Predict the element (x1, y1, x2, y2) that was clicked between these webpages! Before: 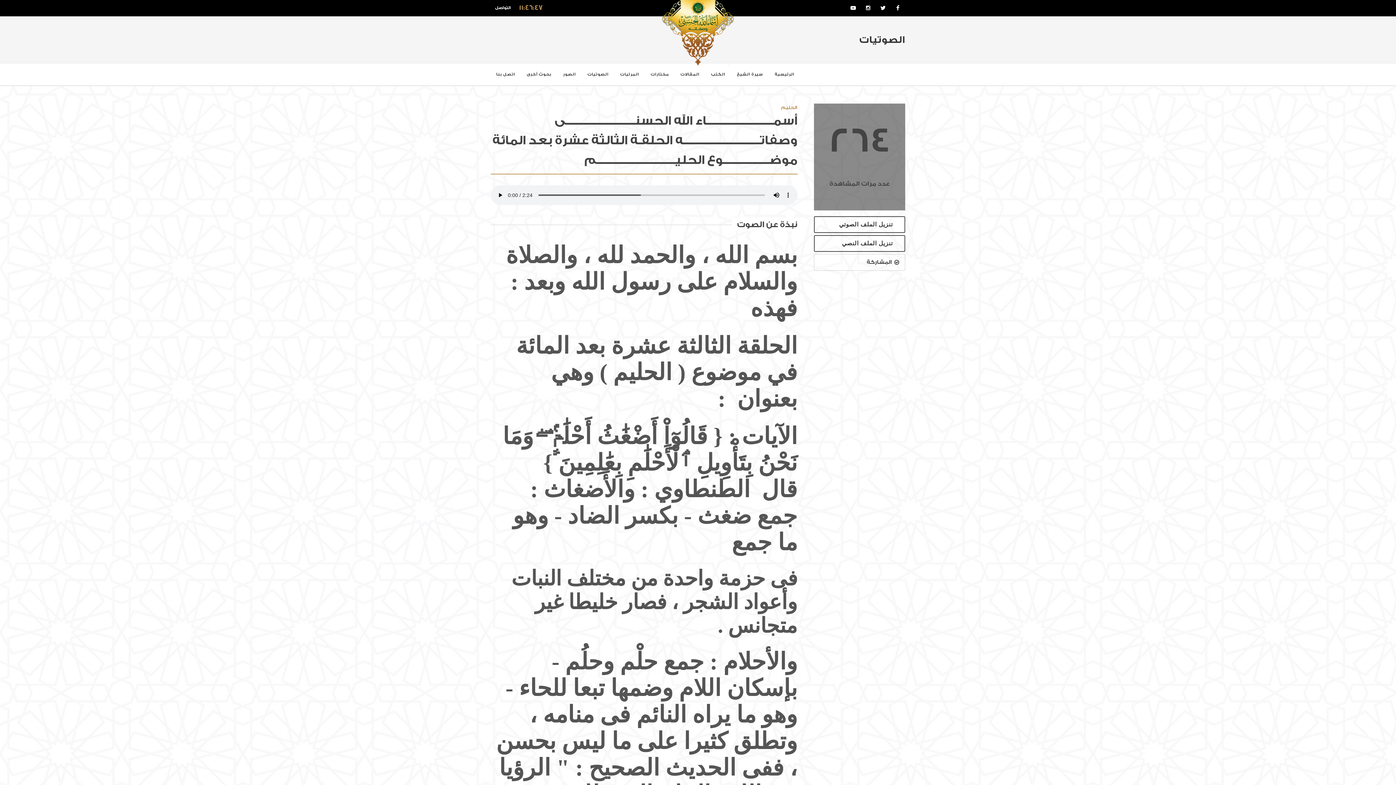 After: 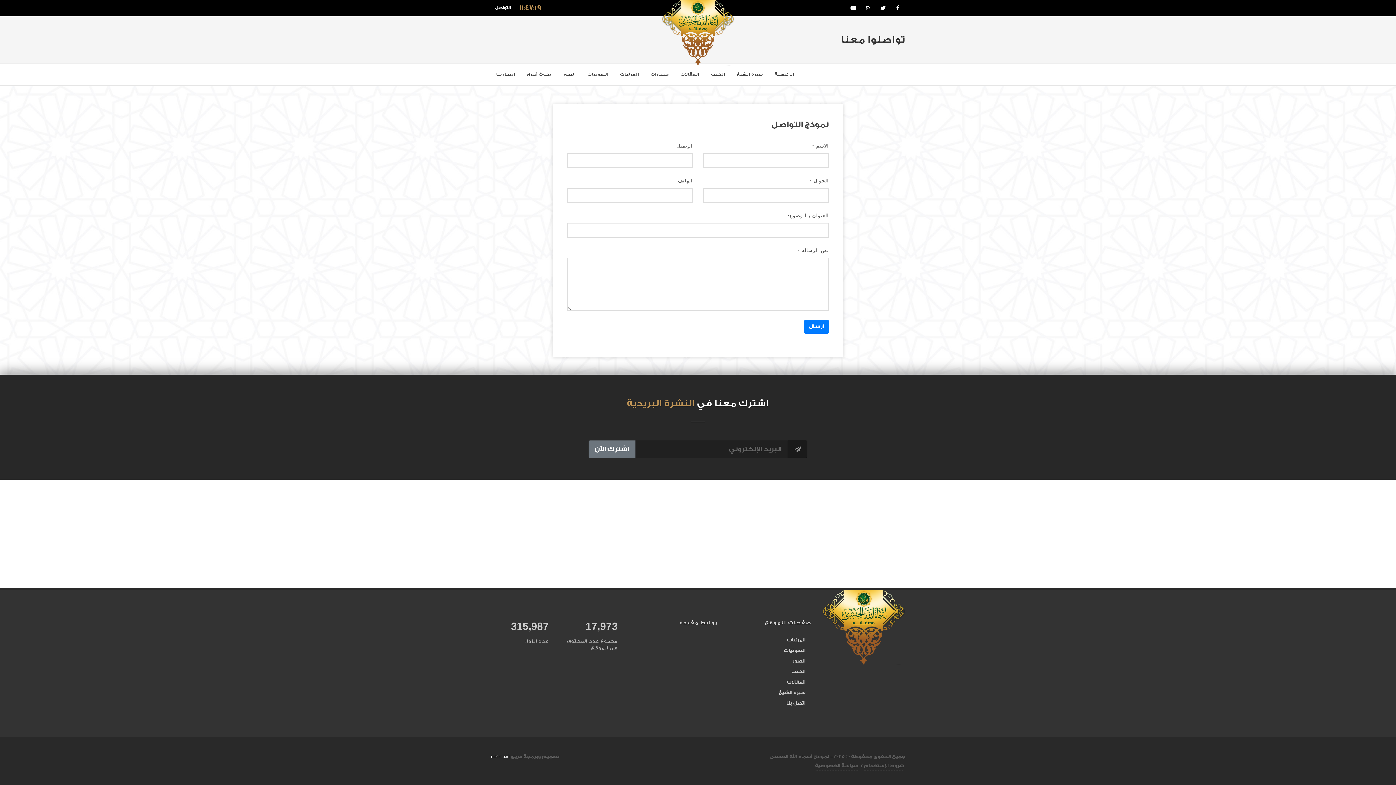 Action: bbox: (490, 63, 520, 85) label: اتصل بنا